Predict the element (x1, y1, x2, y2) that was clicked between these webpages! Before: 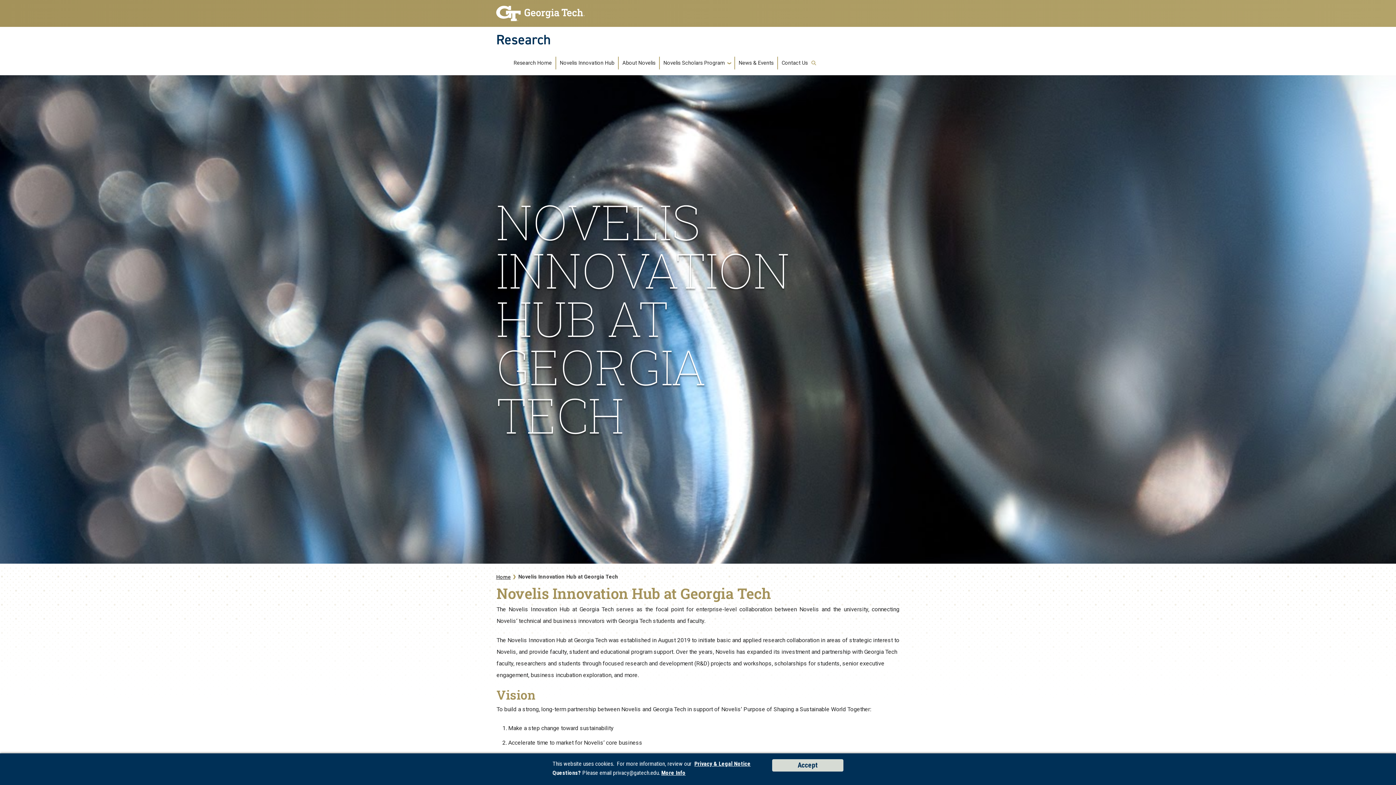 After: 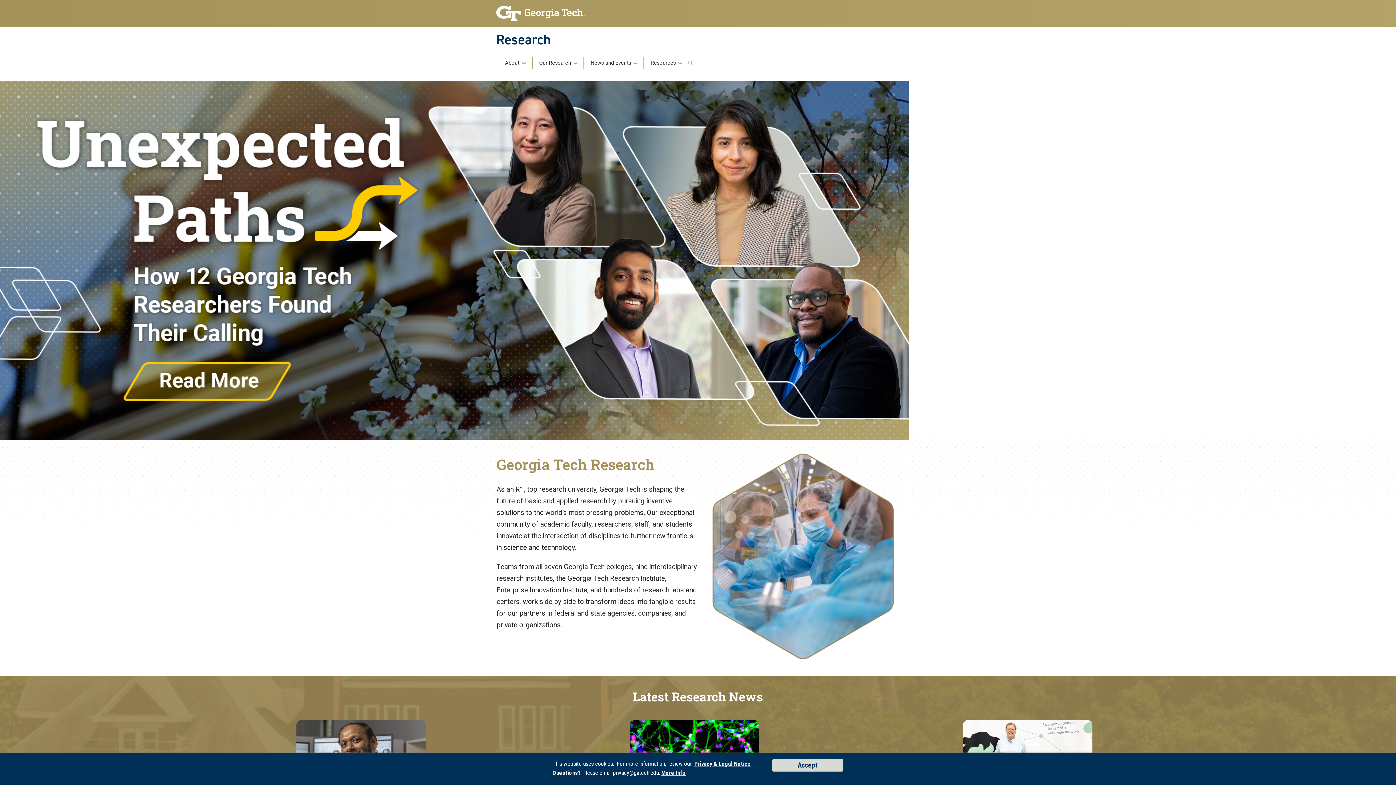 Action: bbox: (513, 60, 552, 65) label: Research Home